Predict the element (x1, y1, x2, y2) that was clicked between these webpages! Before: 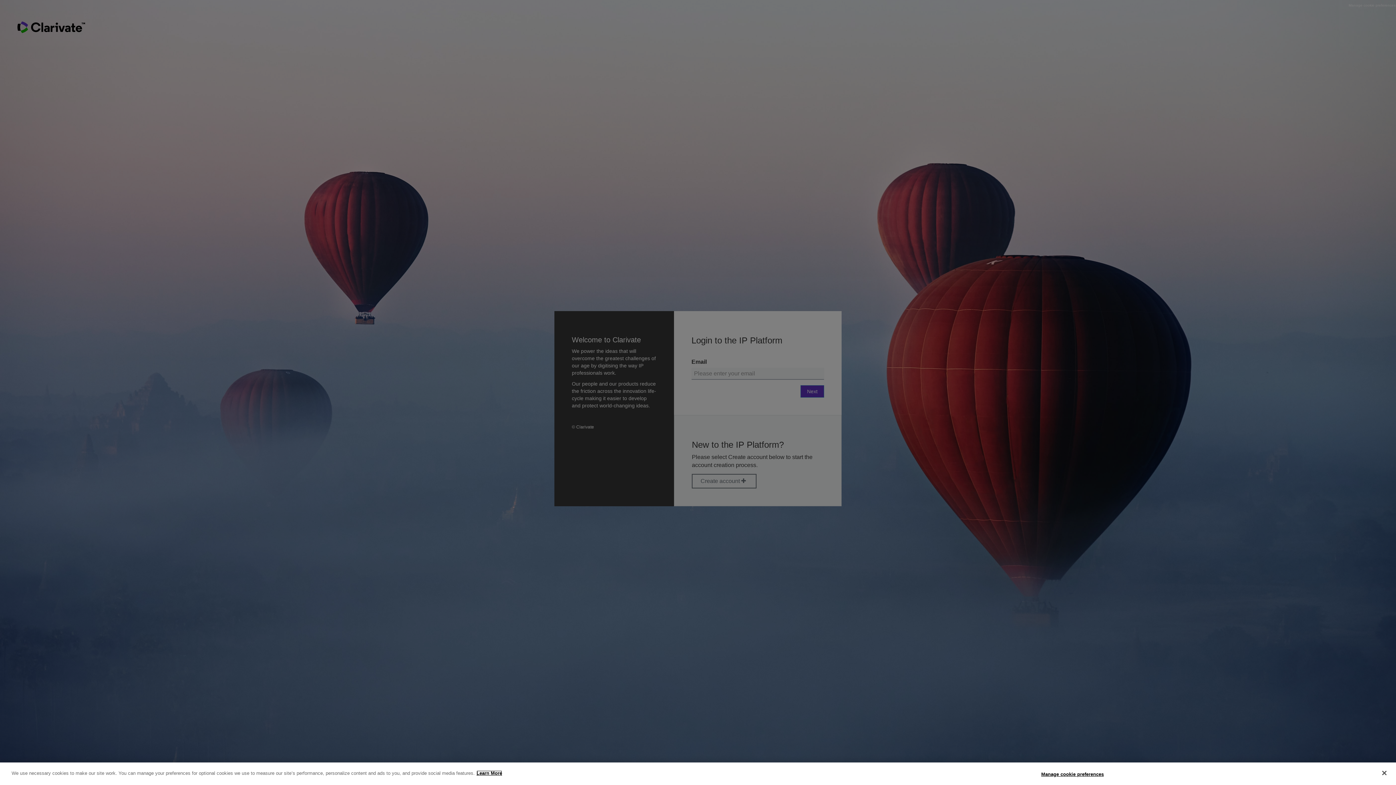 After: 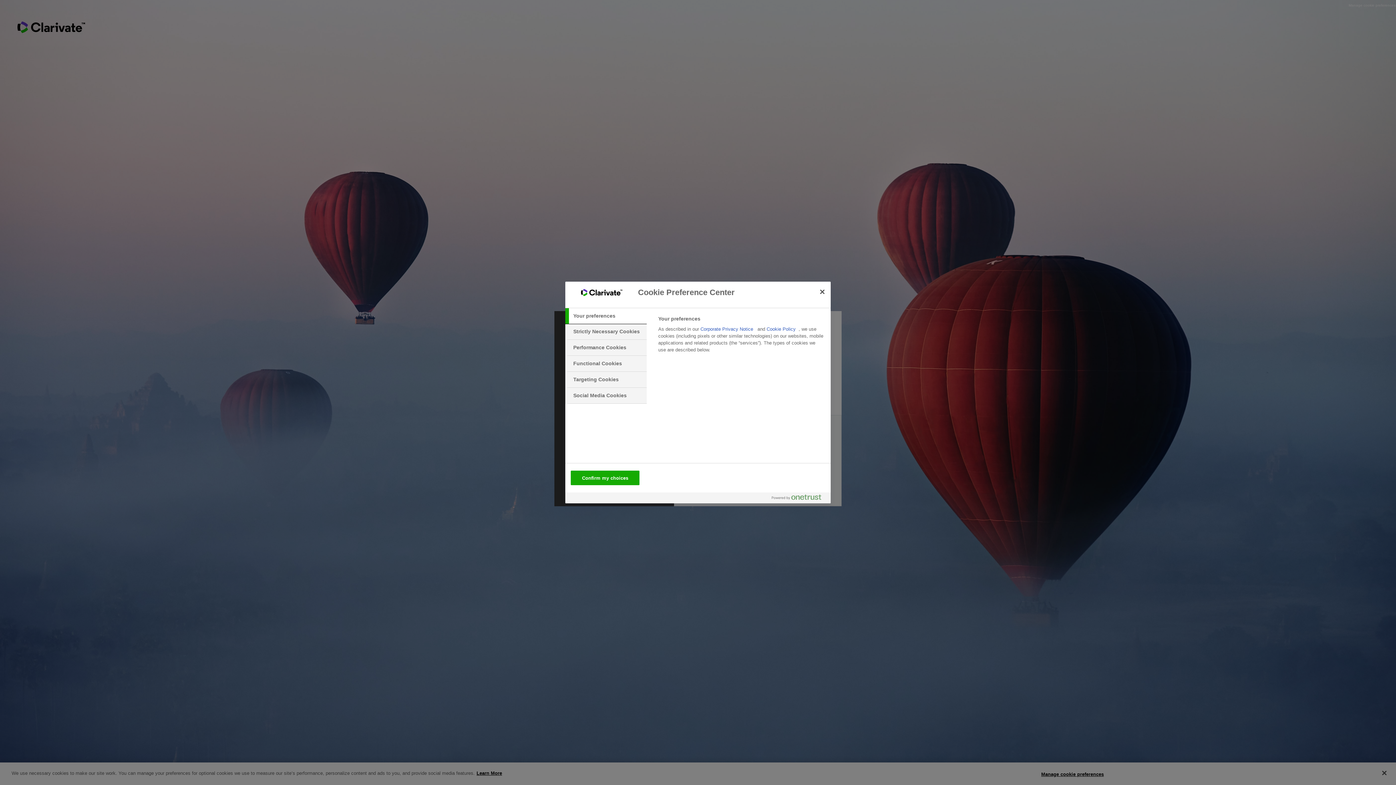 Action: bbox: (1041, 767, 1104, 781) label: Manage cookie preferences